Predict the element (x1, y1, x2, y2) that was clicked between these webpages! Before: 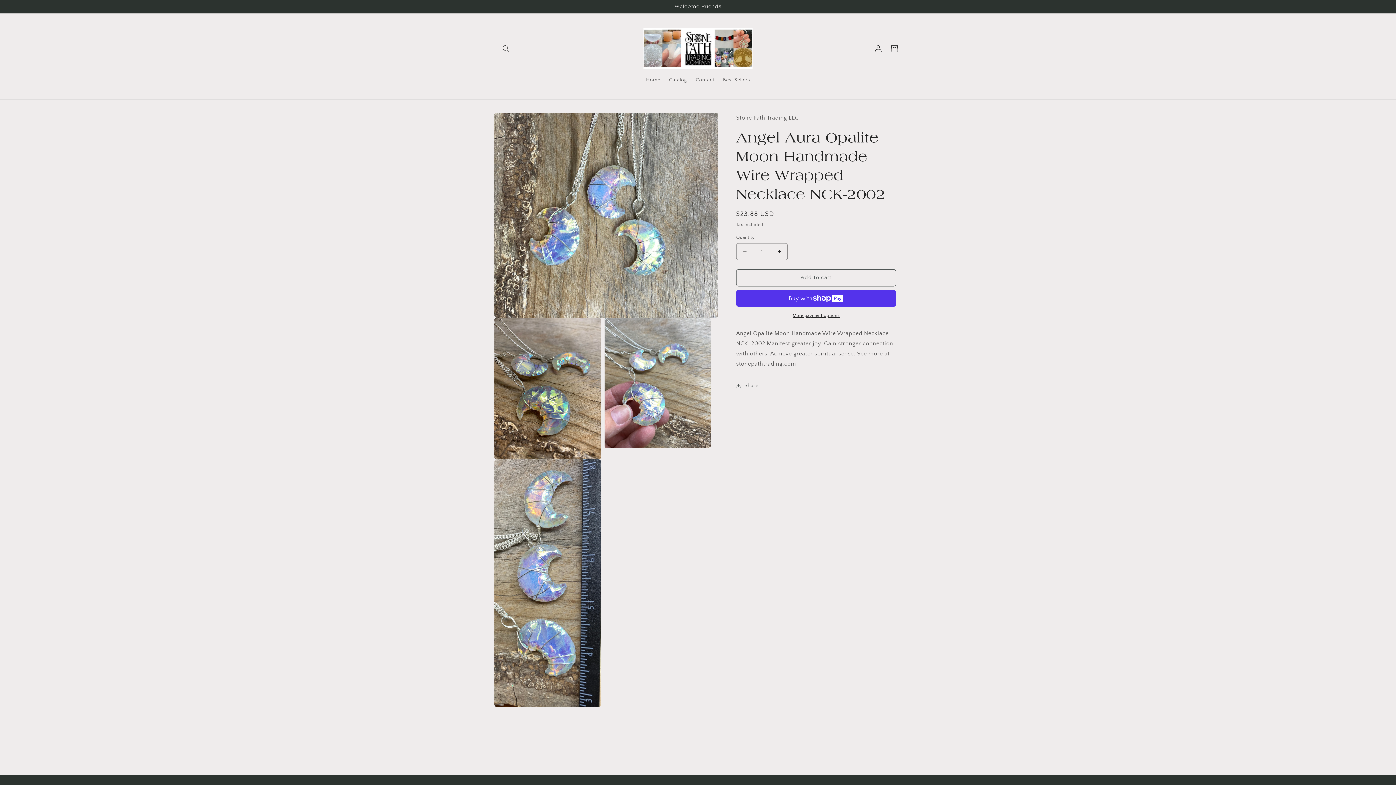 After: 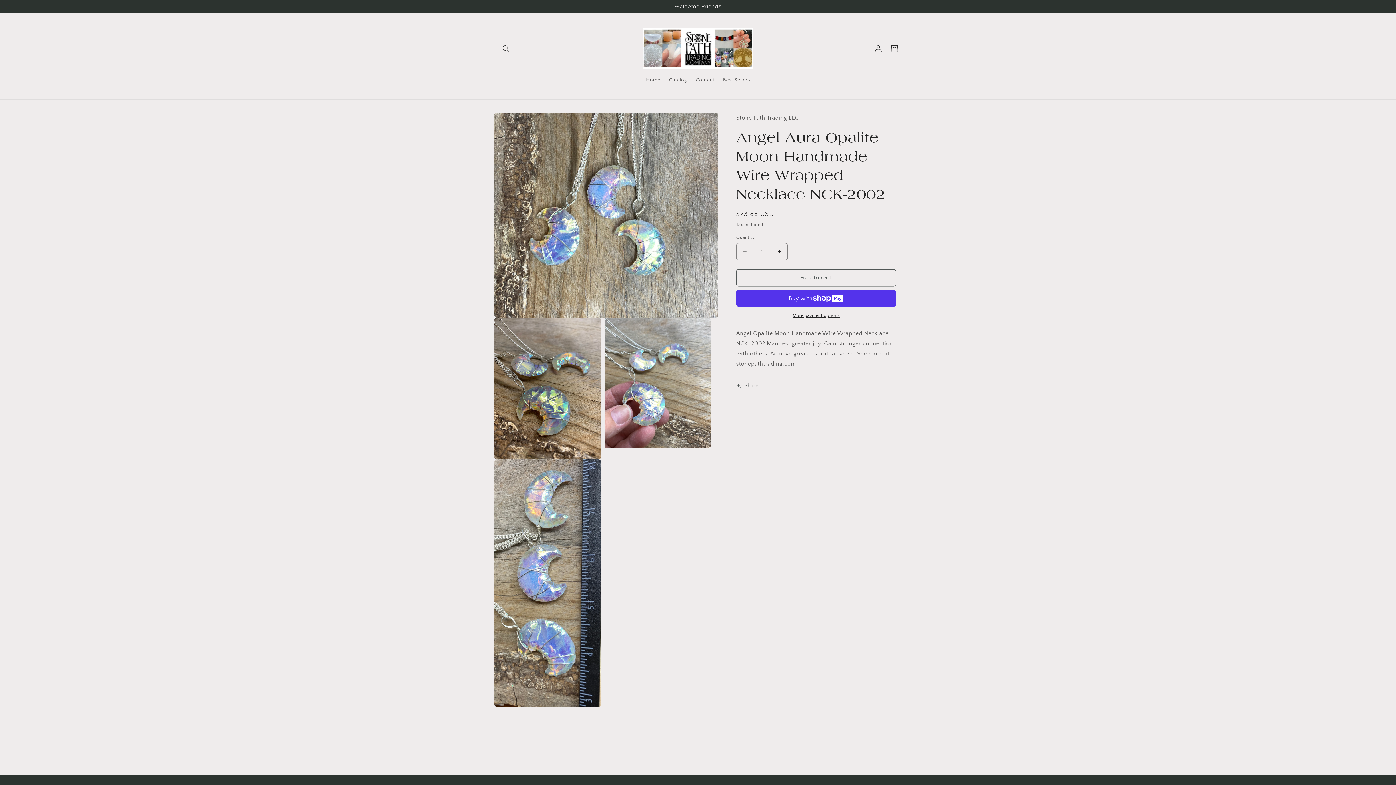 Action: bbox: (736, 243, 753, 260) label: Decrease quantity for Angel Aura Opalite Moon Handmade Wire Wrapped Necklace NCK-2002